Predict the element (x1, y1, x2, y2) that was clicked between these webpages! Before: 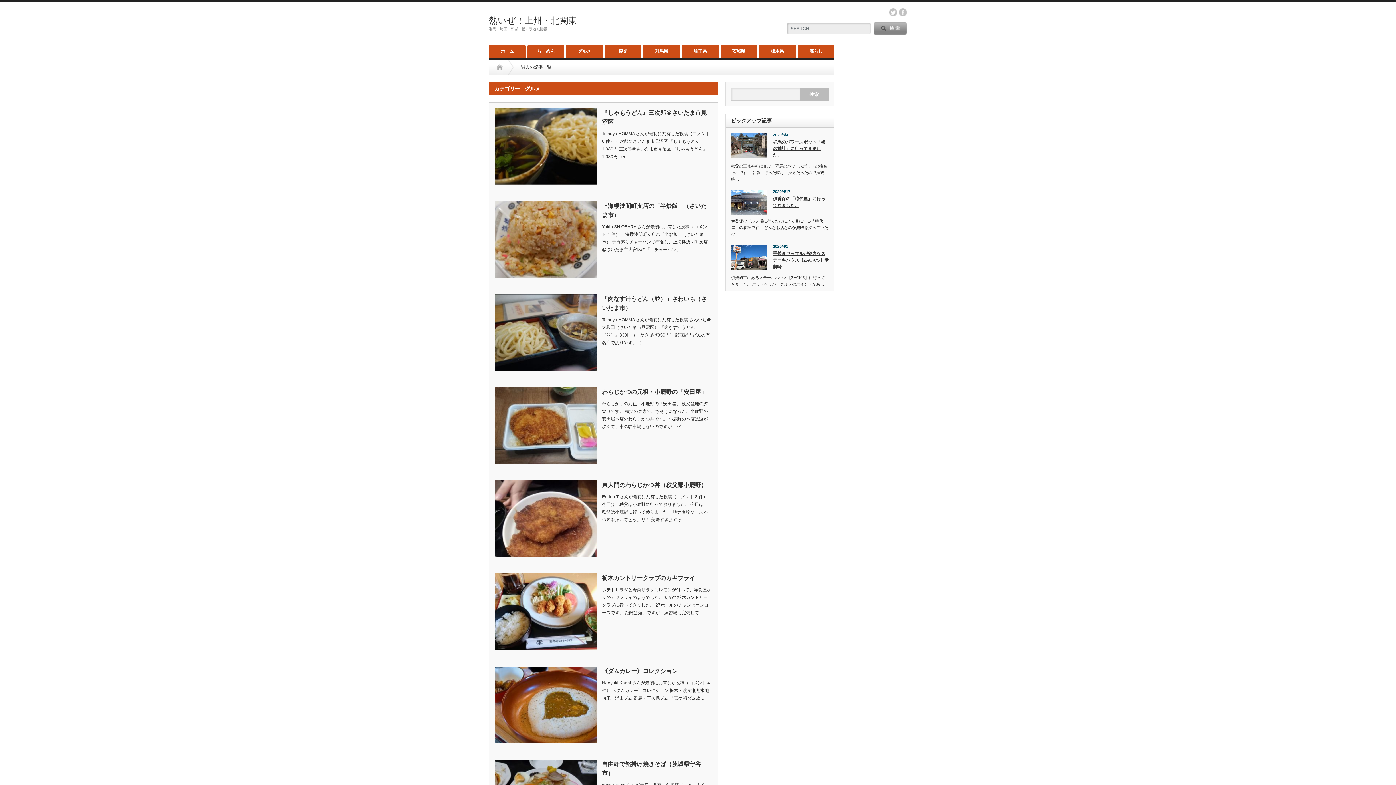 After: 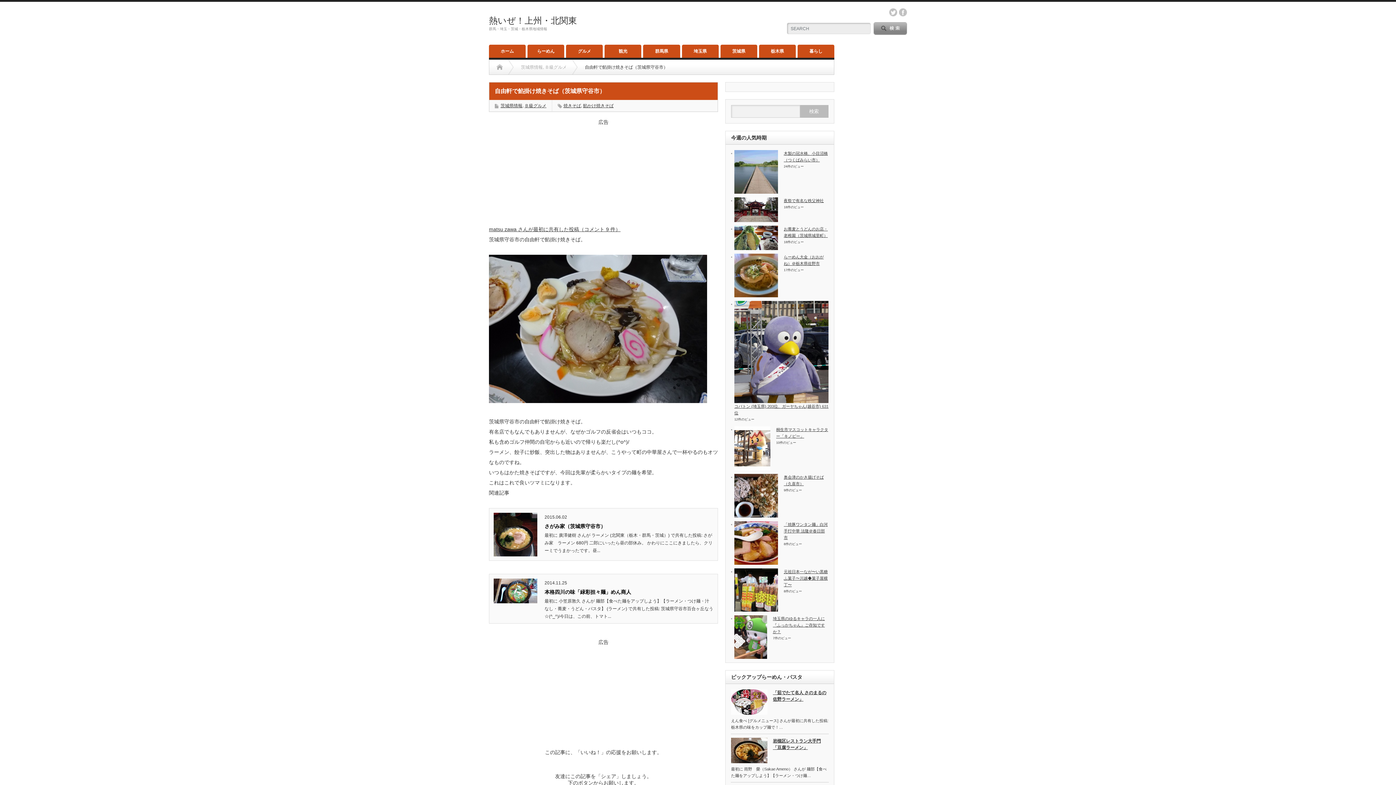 Action: label: 自由軒で餡掛け焼きそば（茨城県守谷市） bbox: (602, 760, 711, 778)